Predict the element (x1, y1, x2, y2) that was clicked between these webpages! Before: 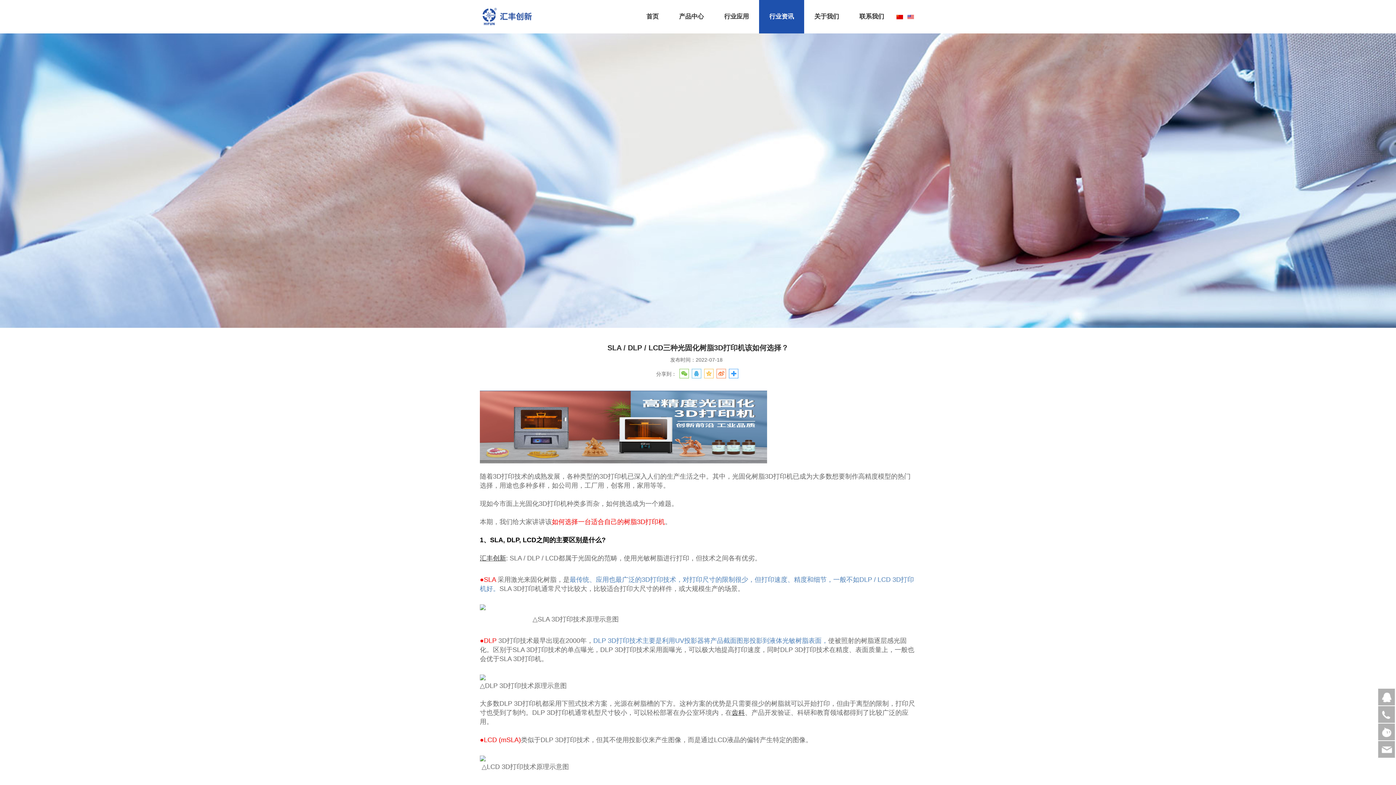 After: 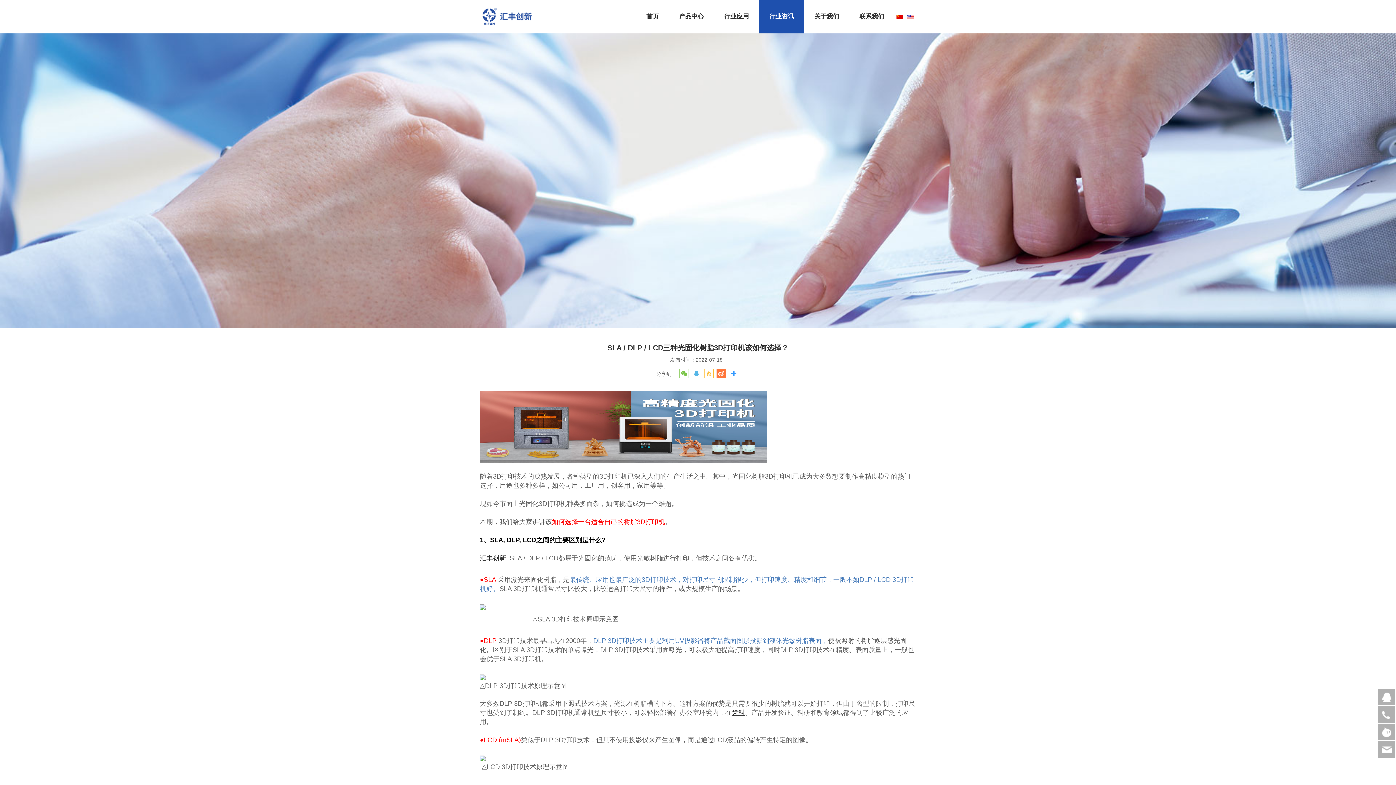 Action: bbox: (716, 369, 726, 378)